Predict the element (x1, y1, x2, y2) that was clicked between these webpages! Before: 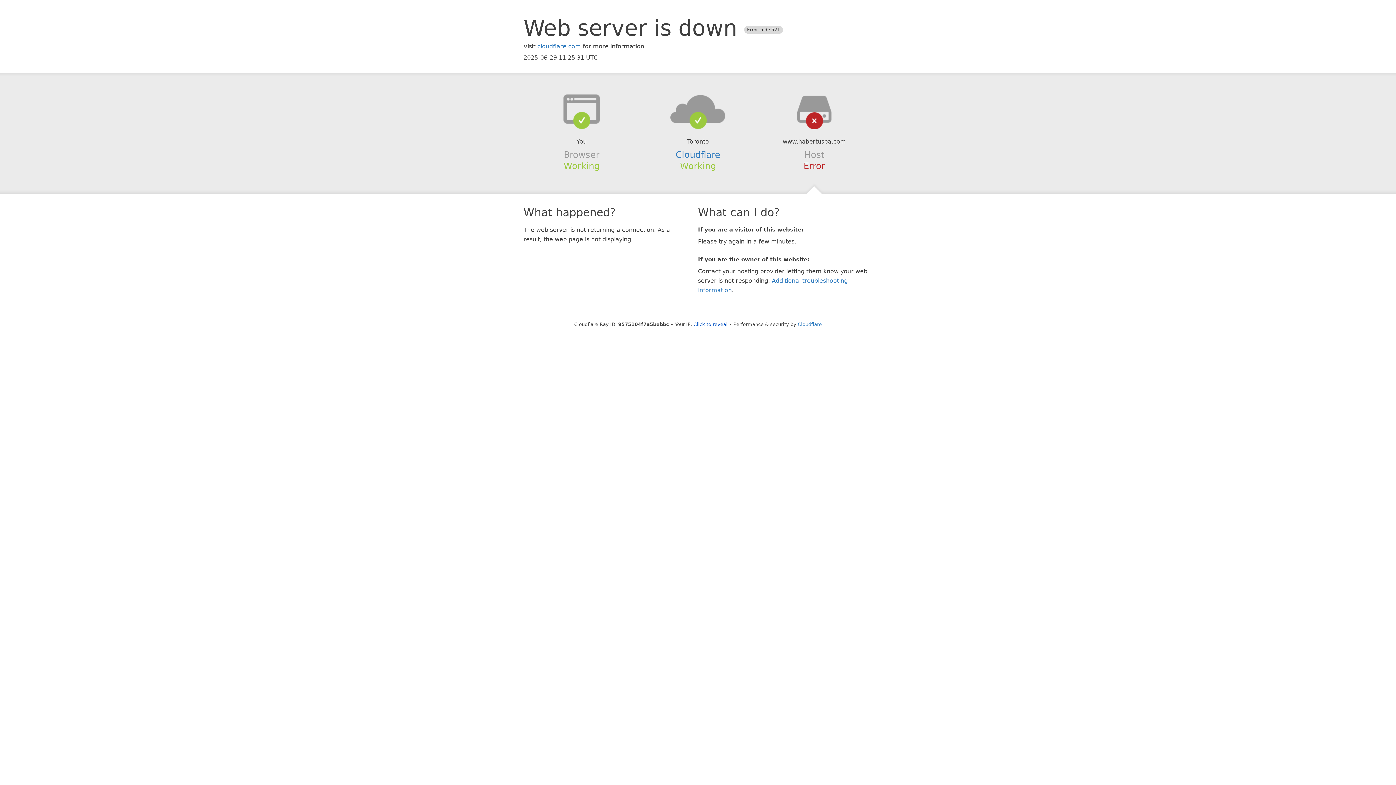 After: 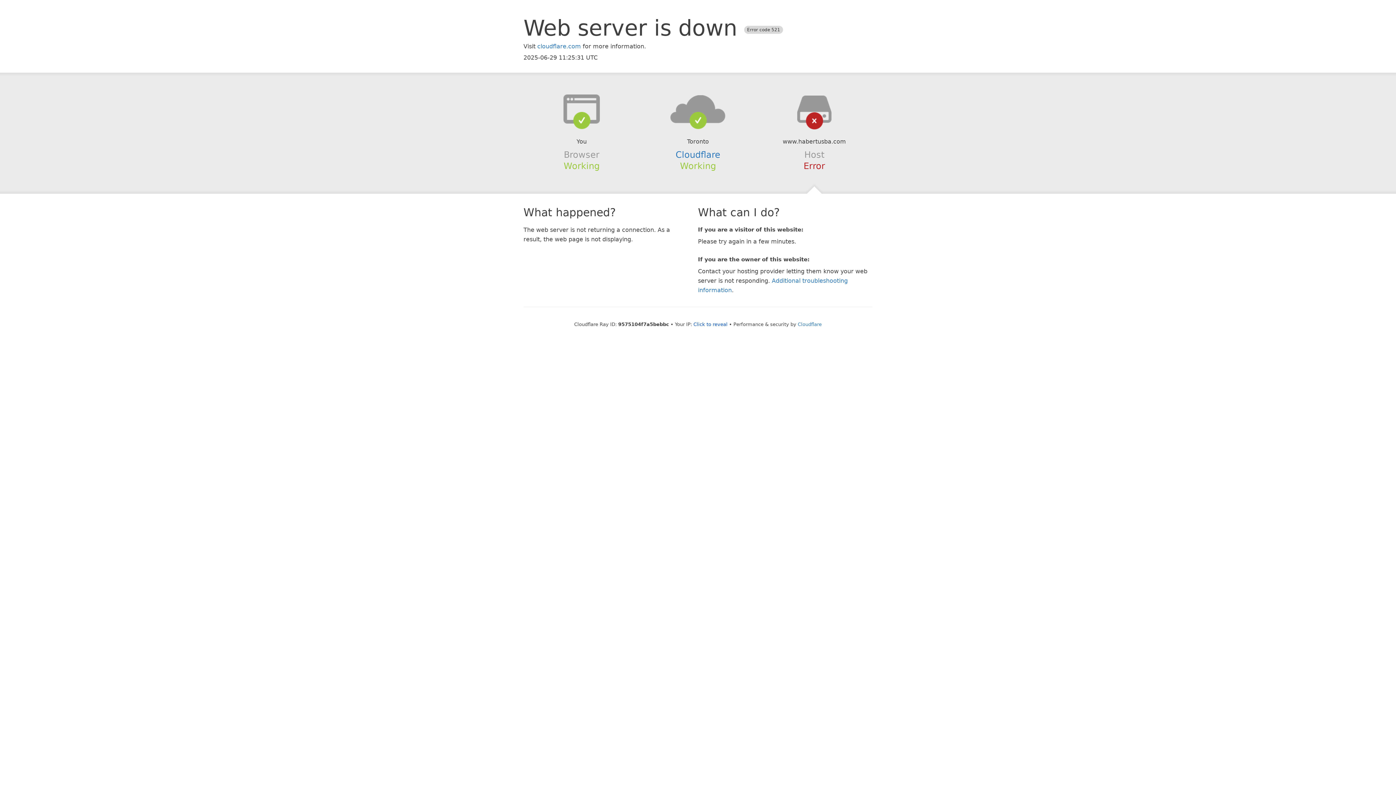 Action: bbox: (639, 94, 756, 123)